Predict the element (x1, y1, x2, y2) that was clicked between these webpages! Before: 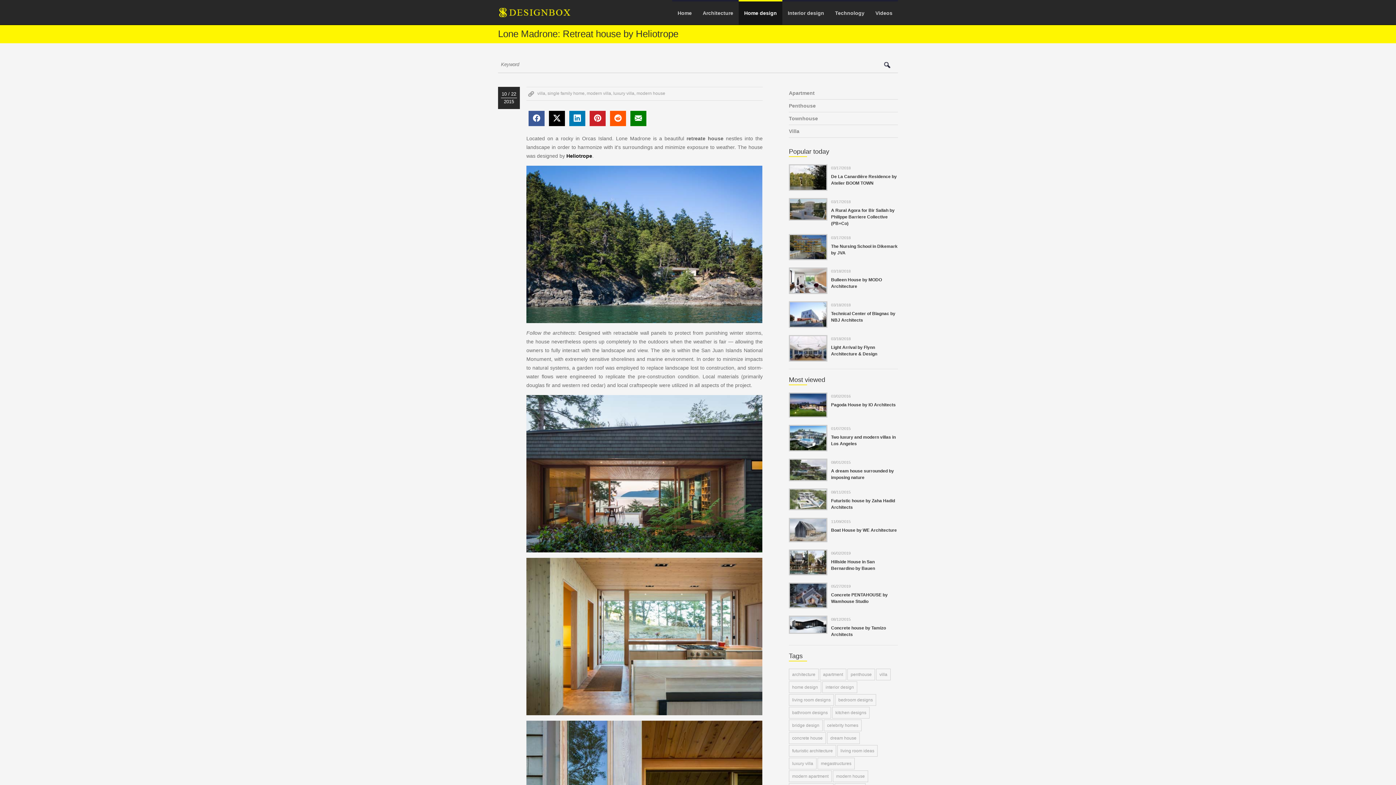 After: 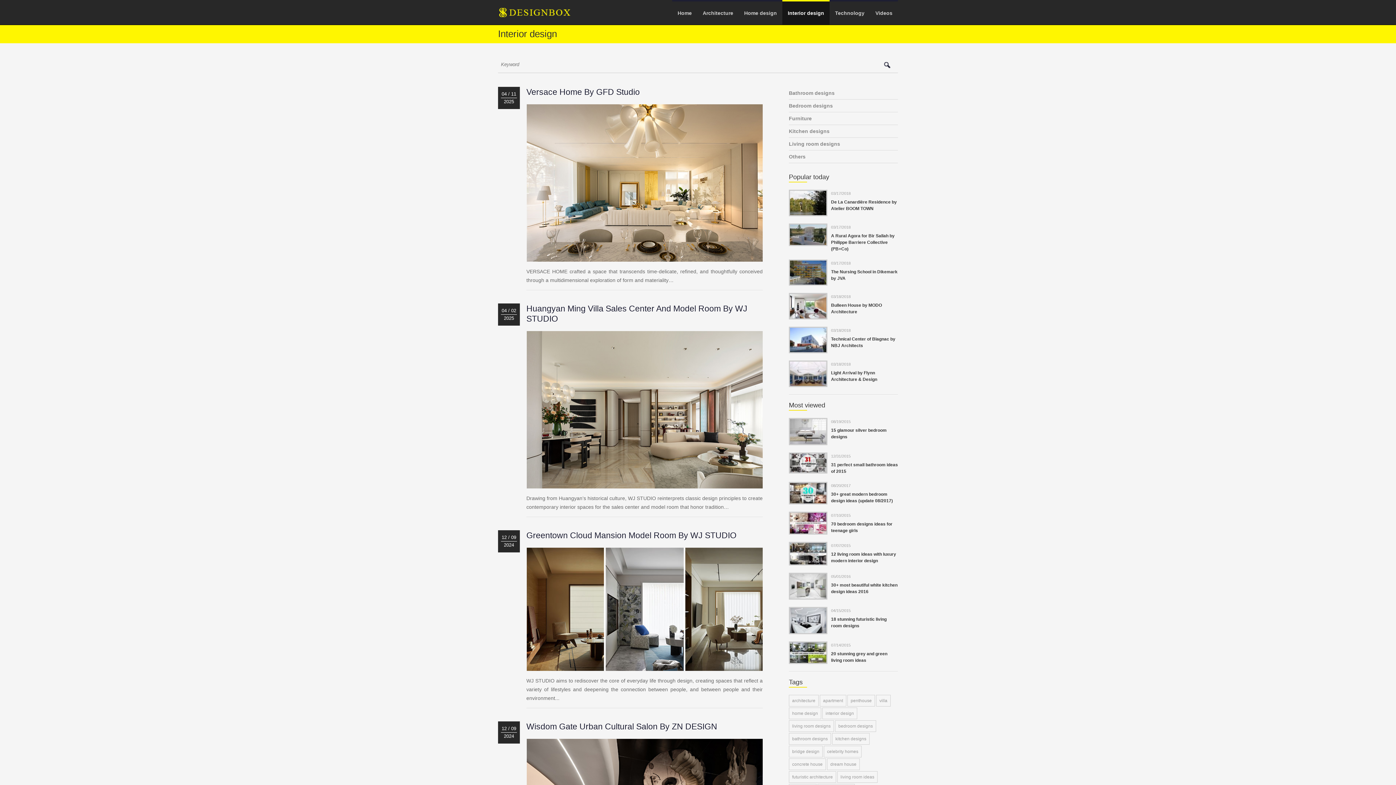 Action: bbox: (822, 681, 857, 693) label: interior design